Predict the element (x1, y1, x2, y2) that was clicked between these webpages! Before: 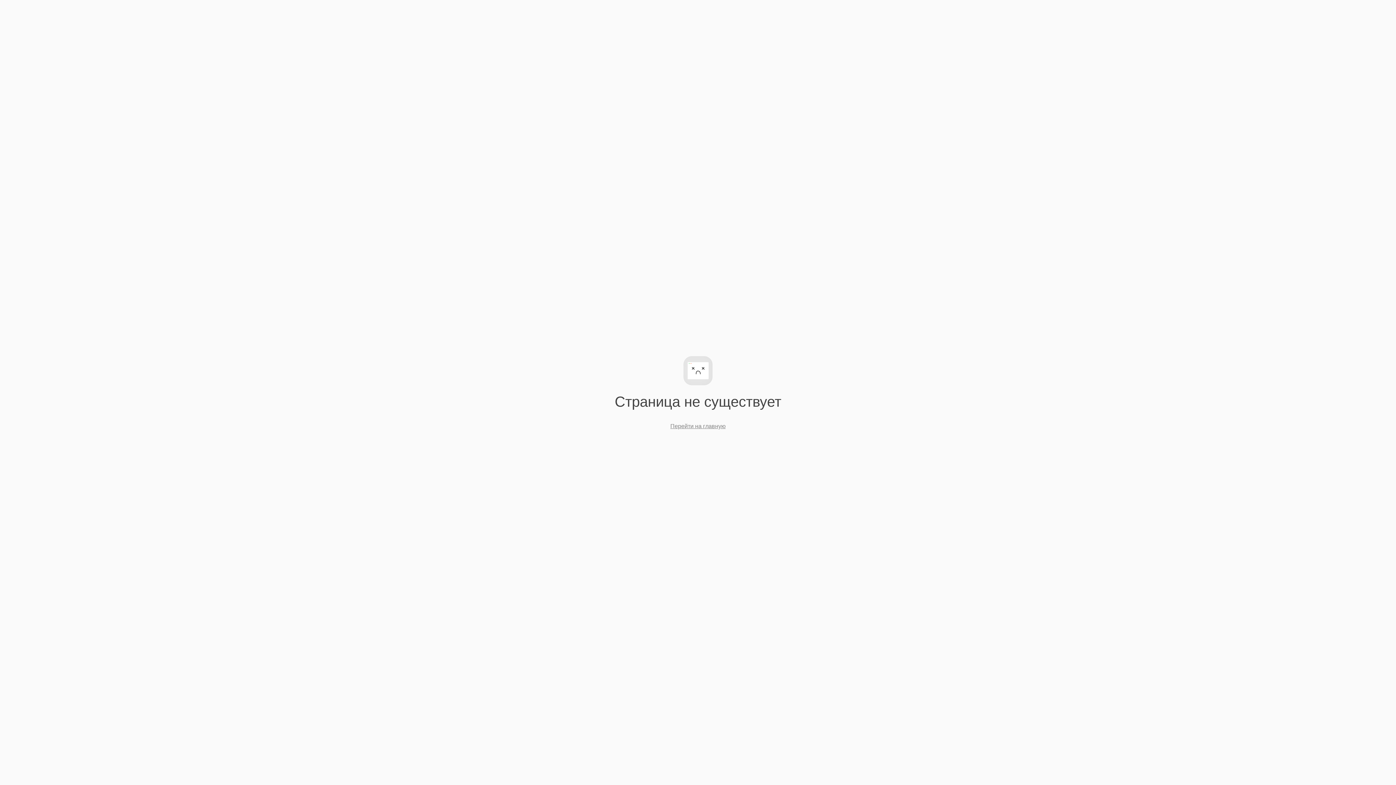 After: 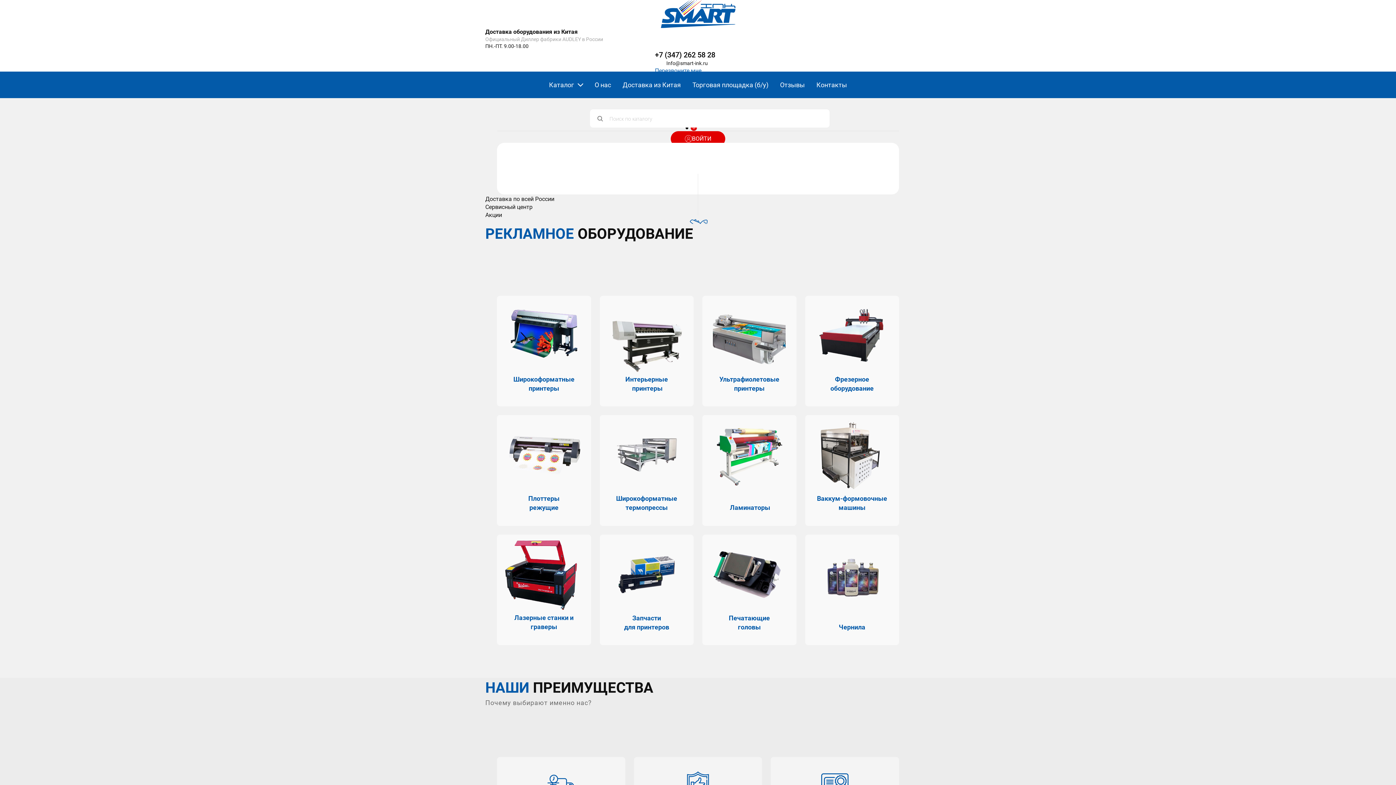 Action: bbox: (670, 423, 725, 429) label: Перейти на главную